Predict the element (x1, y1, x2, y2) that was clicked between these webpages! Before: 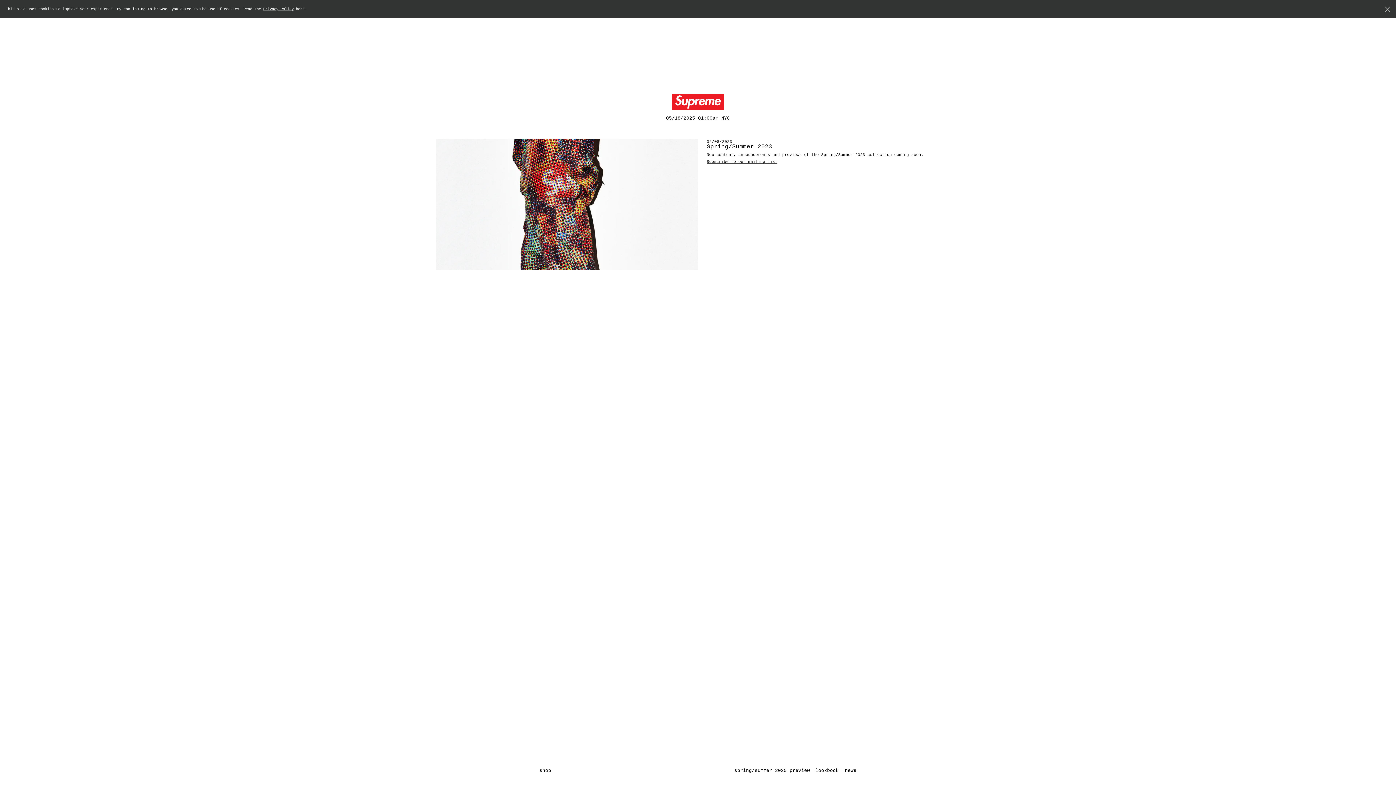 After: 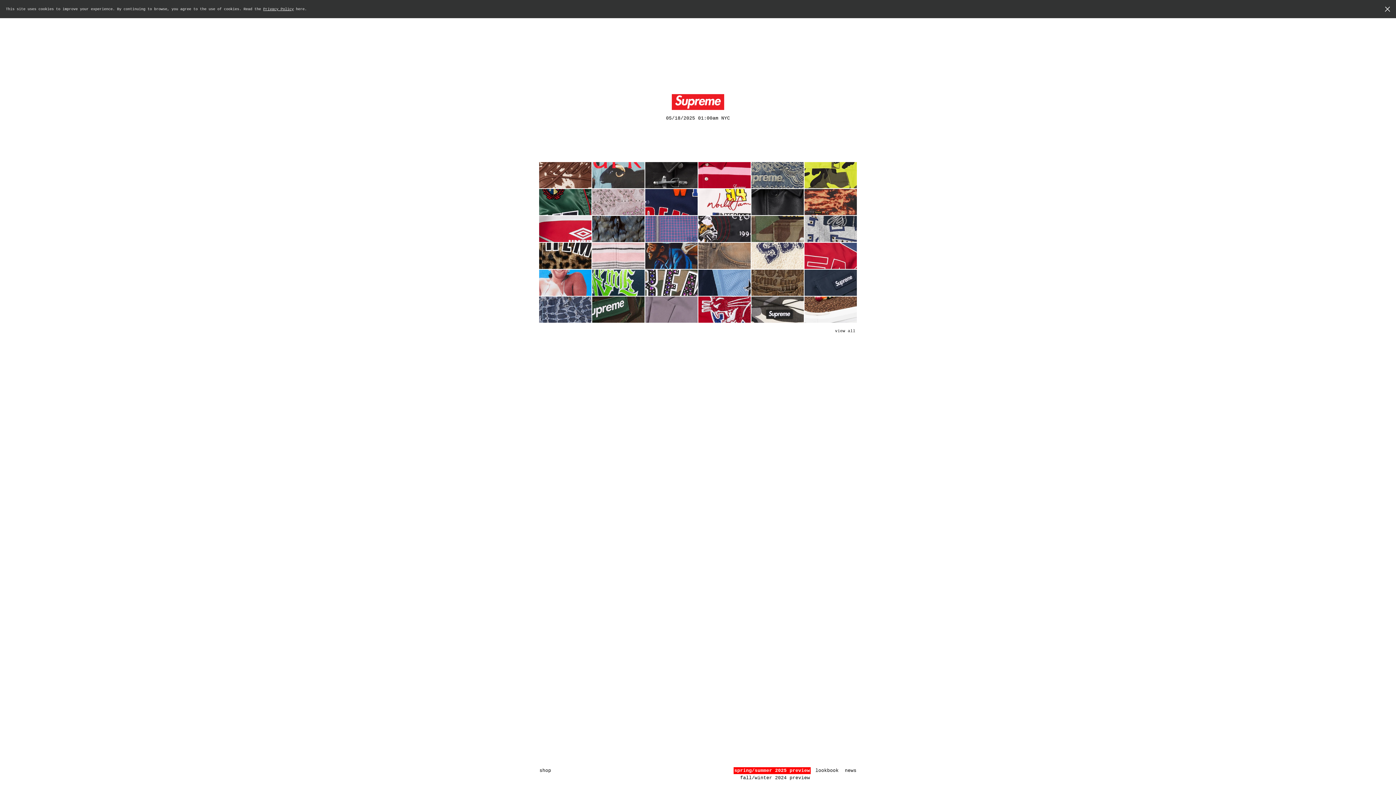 Action: label: spring/summer 2025 preview bbox: (733, 769, 810, 773)